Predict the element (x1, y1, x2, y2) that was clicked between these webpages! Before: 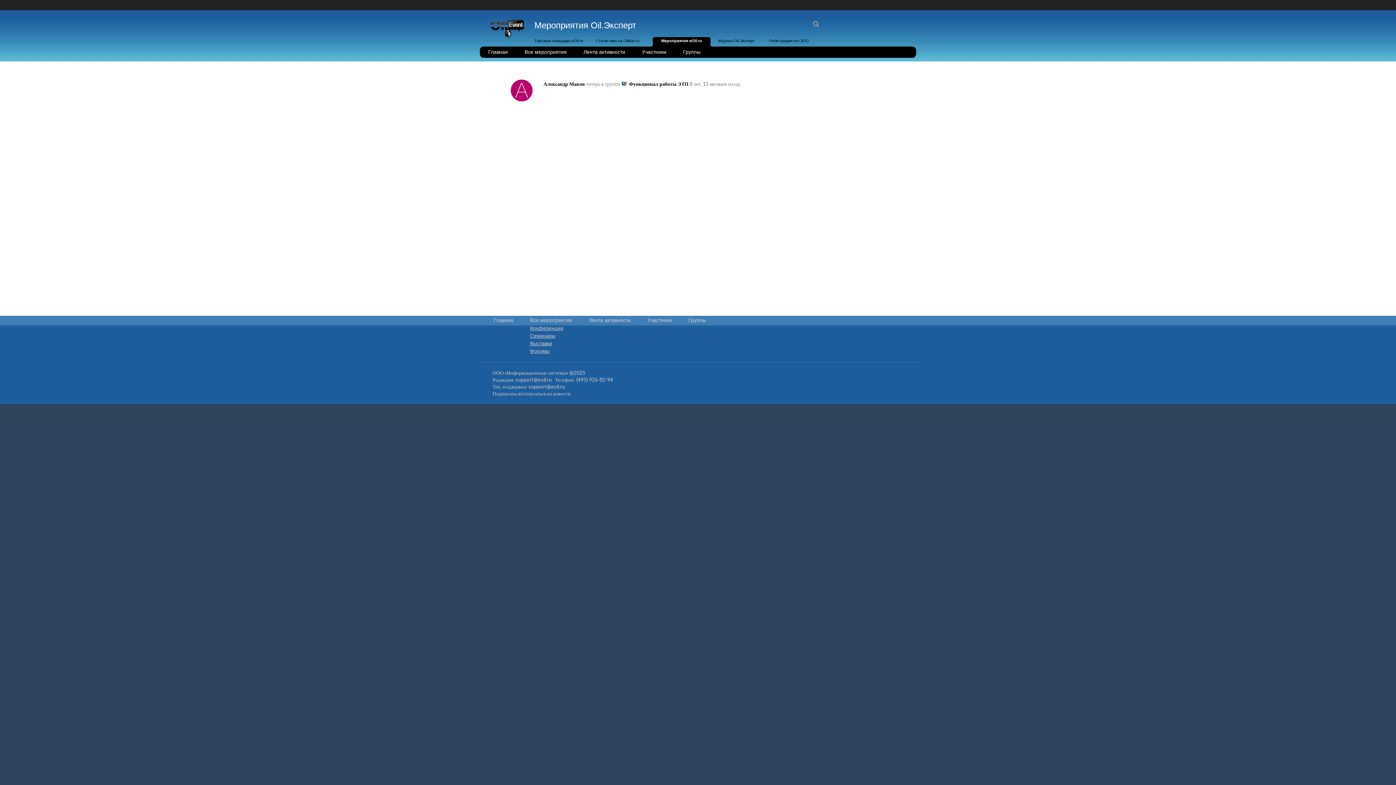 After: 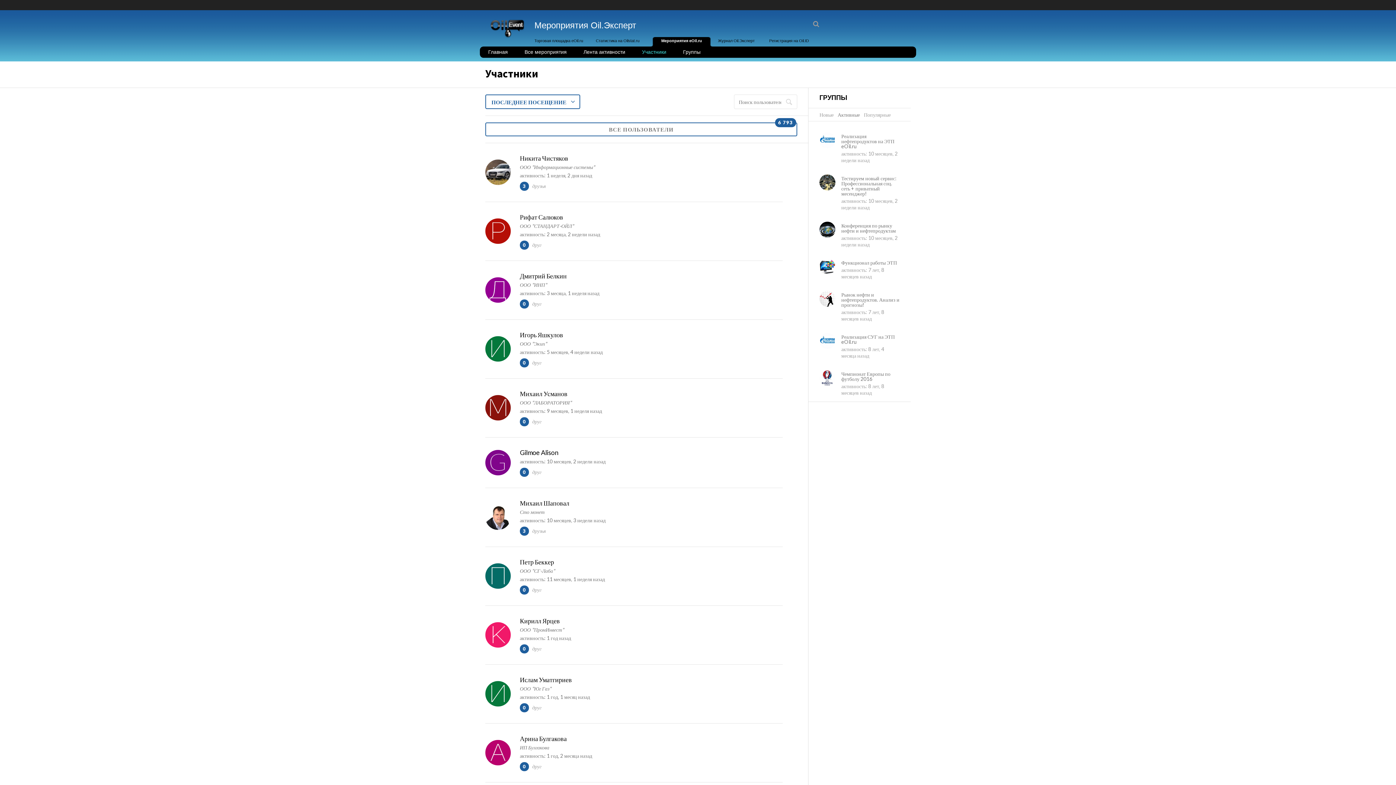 Action: bbox: (639, 317, 680, 322) label: Участники